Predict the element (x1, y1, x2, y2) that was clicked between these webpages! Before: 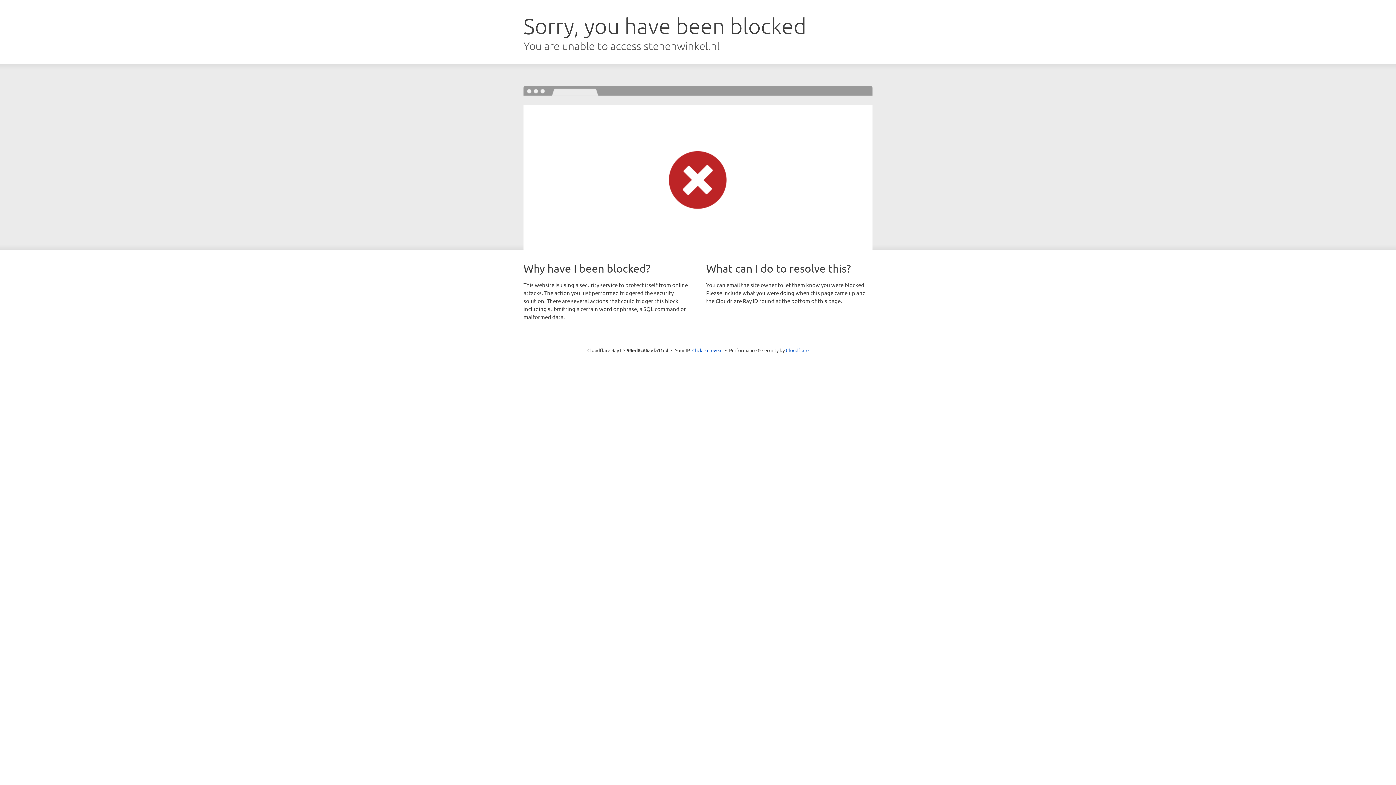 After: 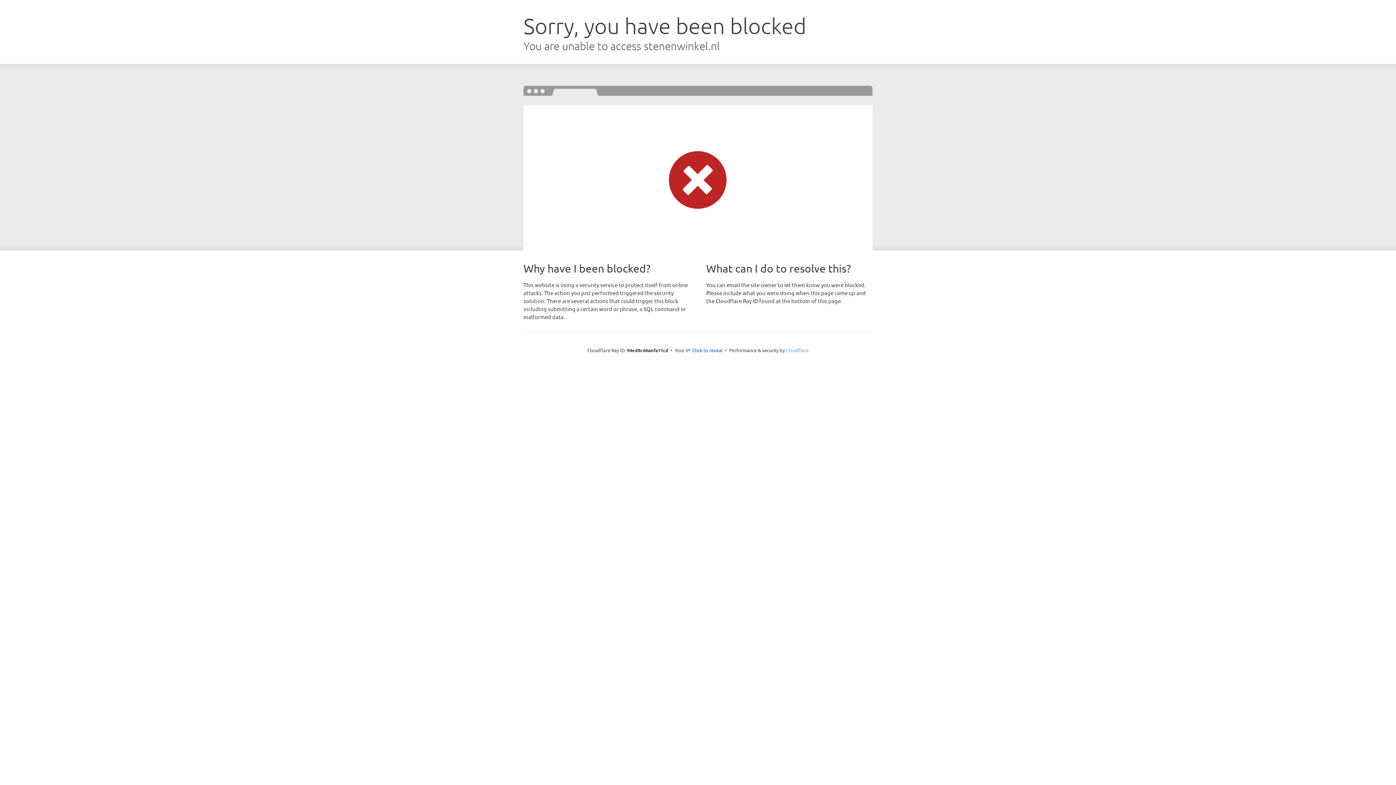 Action: bbox: (786, 347, 808, 353) label: Cloudflare